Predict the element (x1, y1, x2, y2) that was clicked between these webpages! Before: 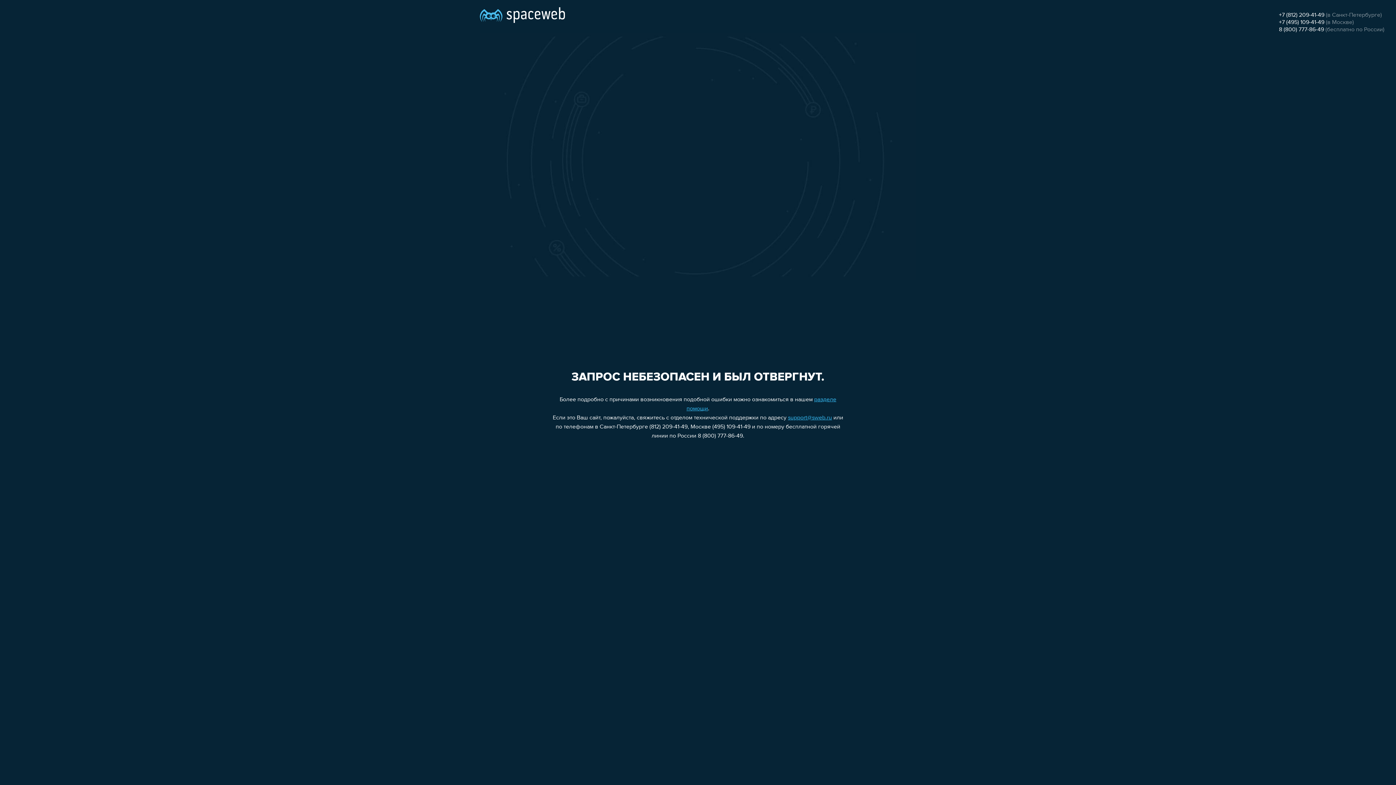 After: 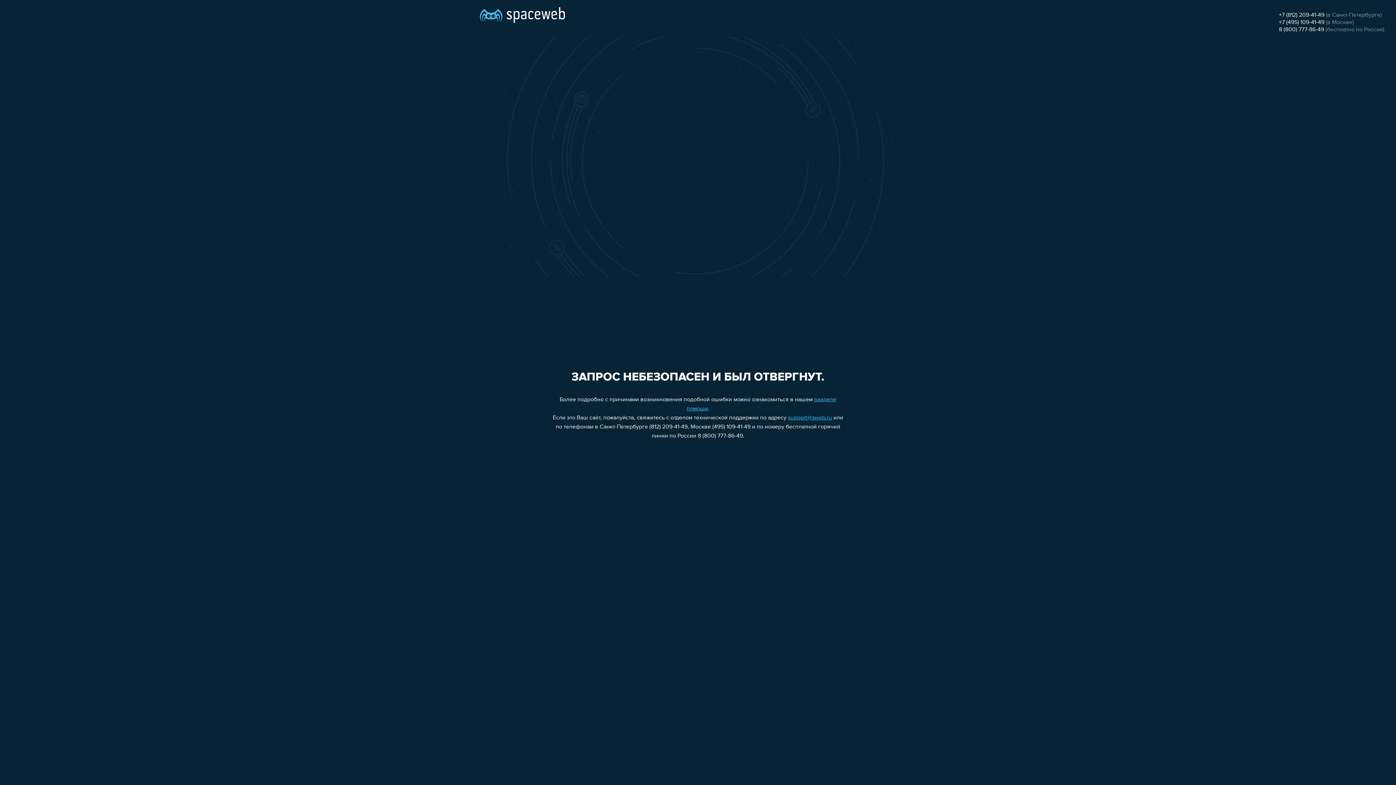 Action: label: +7 (812) 209-41-49 bbox: (1279, 12, 1324, 18)